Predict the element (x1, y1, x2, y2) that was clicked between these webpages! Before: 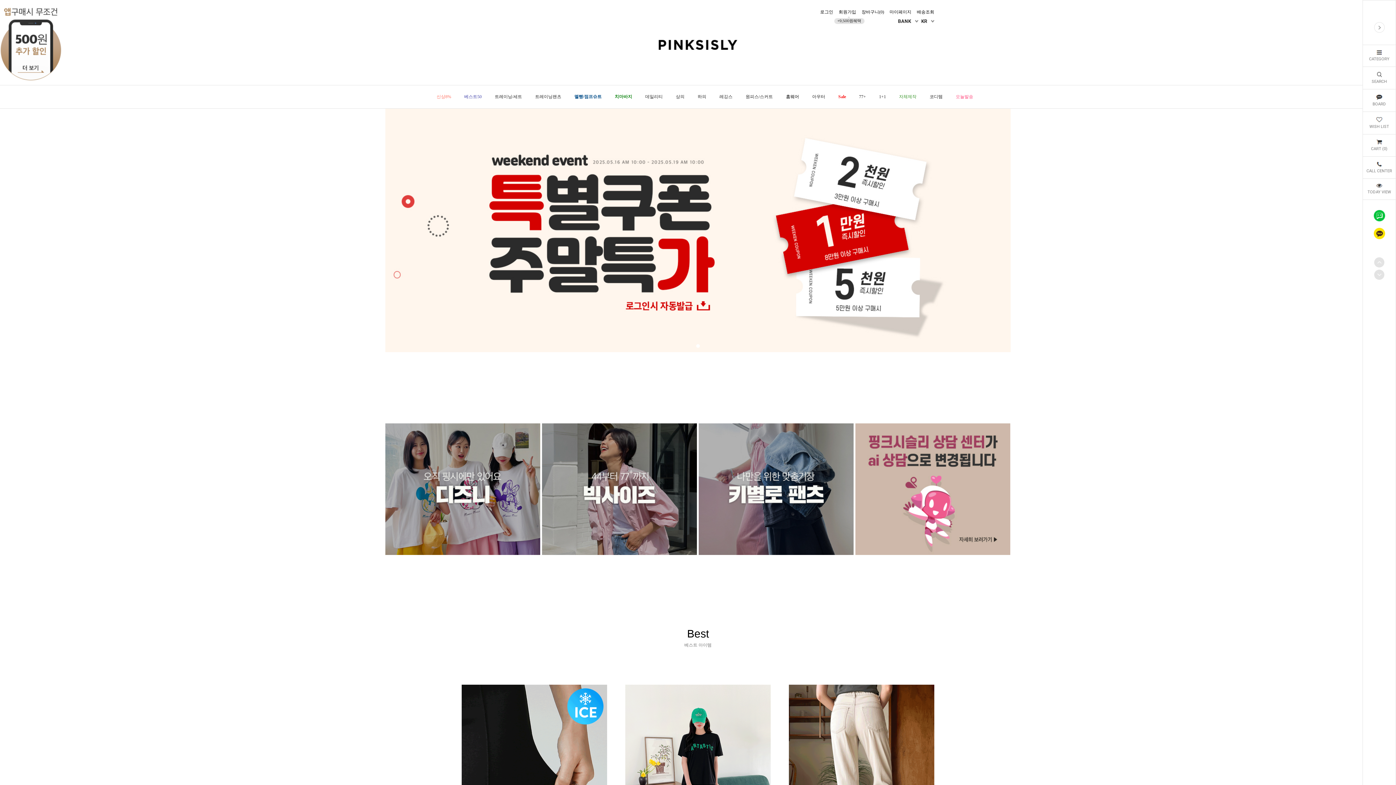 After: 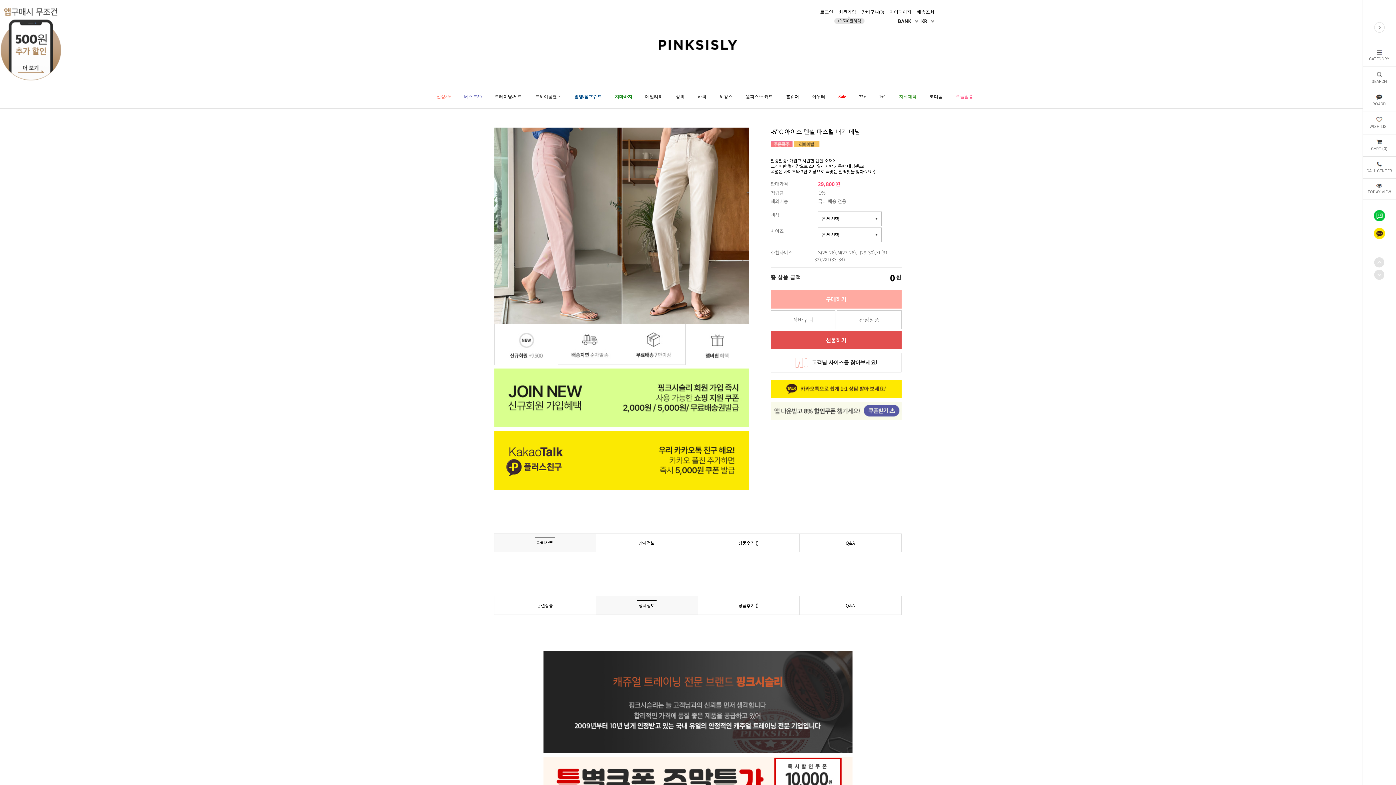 Action: bbox: (789, 685, 934, 873)